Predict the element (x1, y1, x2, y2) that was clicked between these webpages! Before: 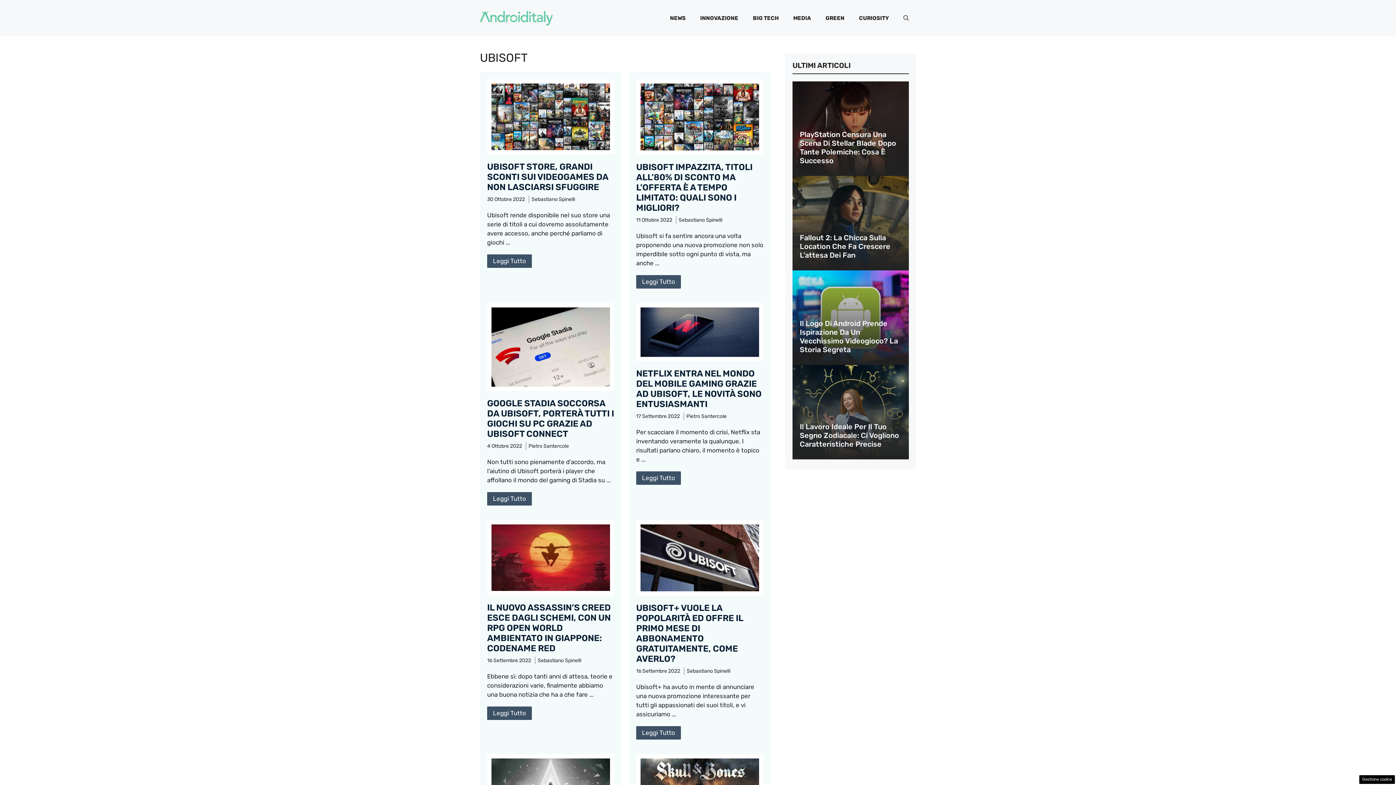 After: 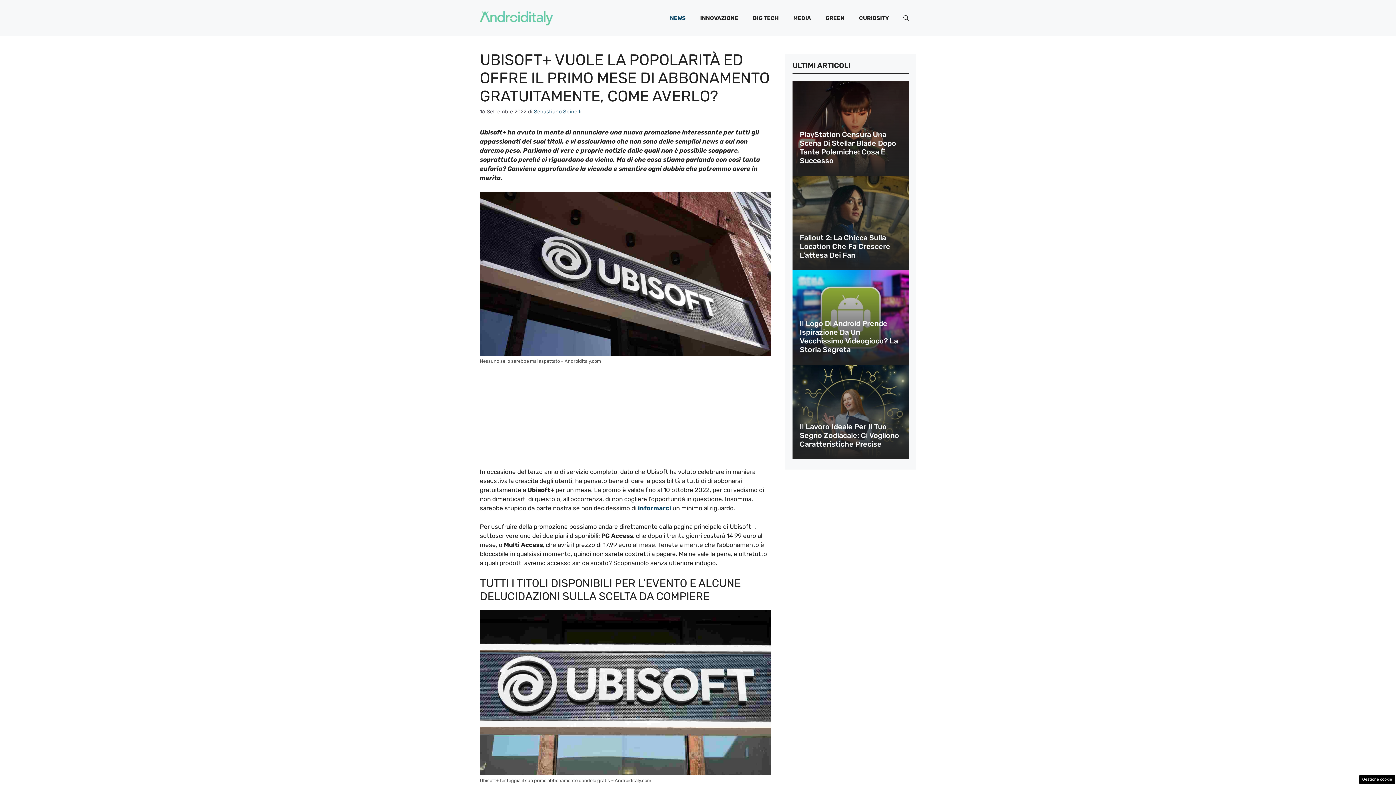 Action: bbox: (636, 553, 763, 561)